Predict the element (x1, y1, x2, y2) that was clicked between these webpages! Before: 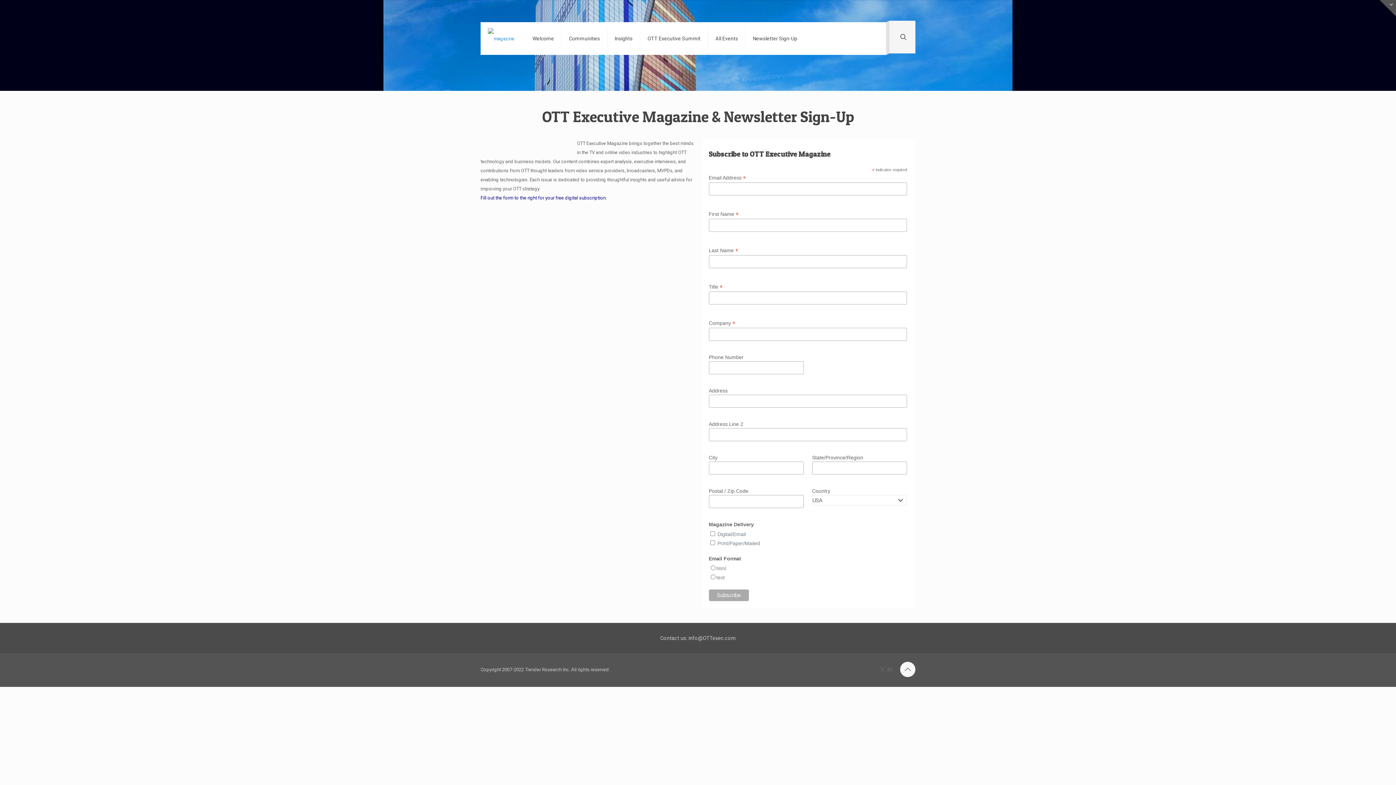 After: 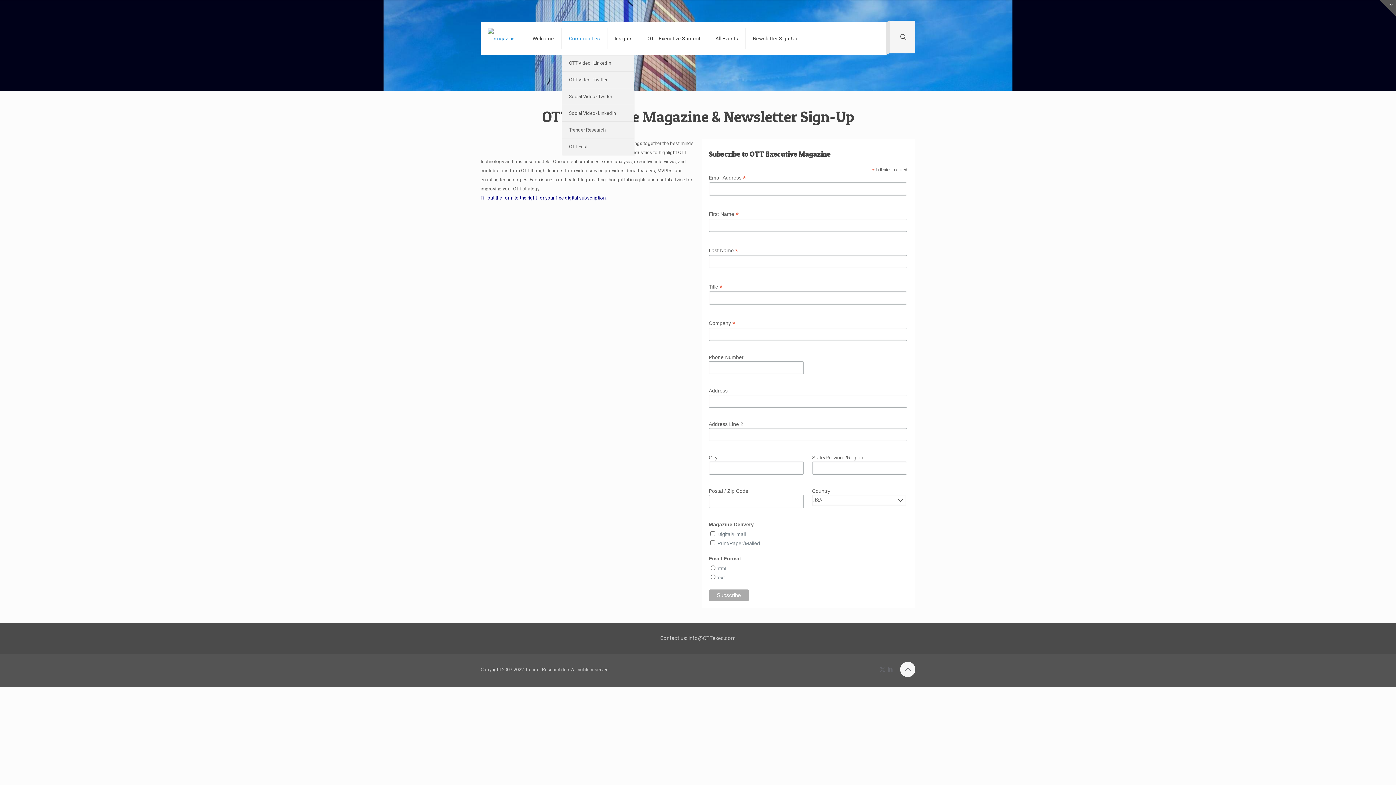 Action: bbox: (561, 22, 607, 54) label: Communities